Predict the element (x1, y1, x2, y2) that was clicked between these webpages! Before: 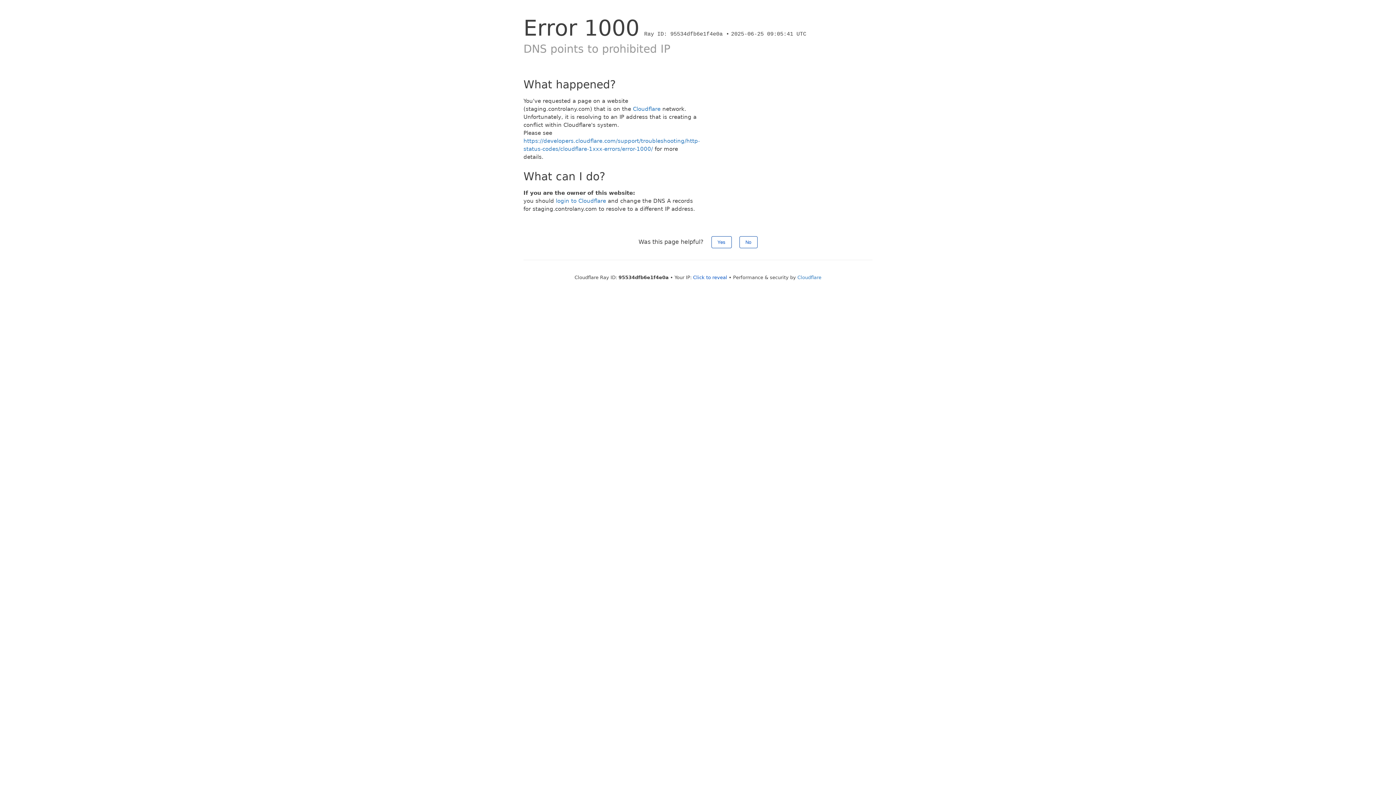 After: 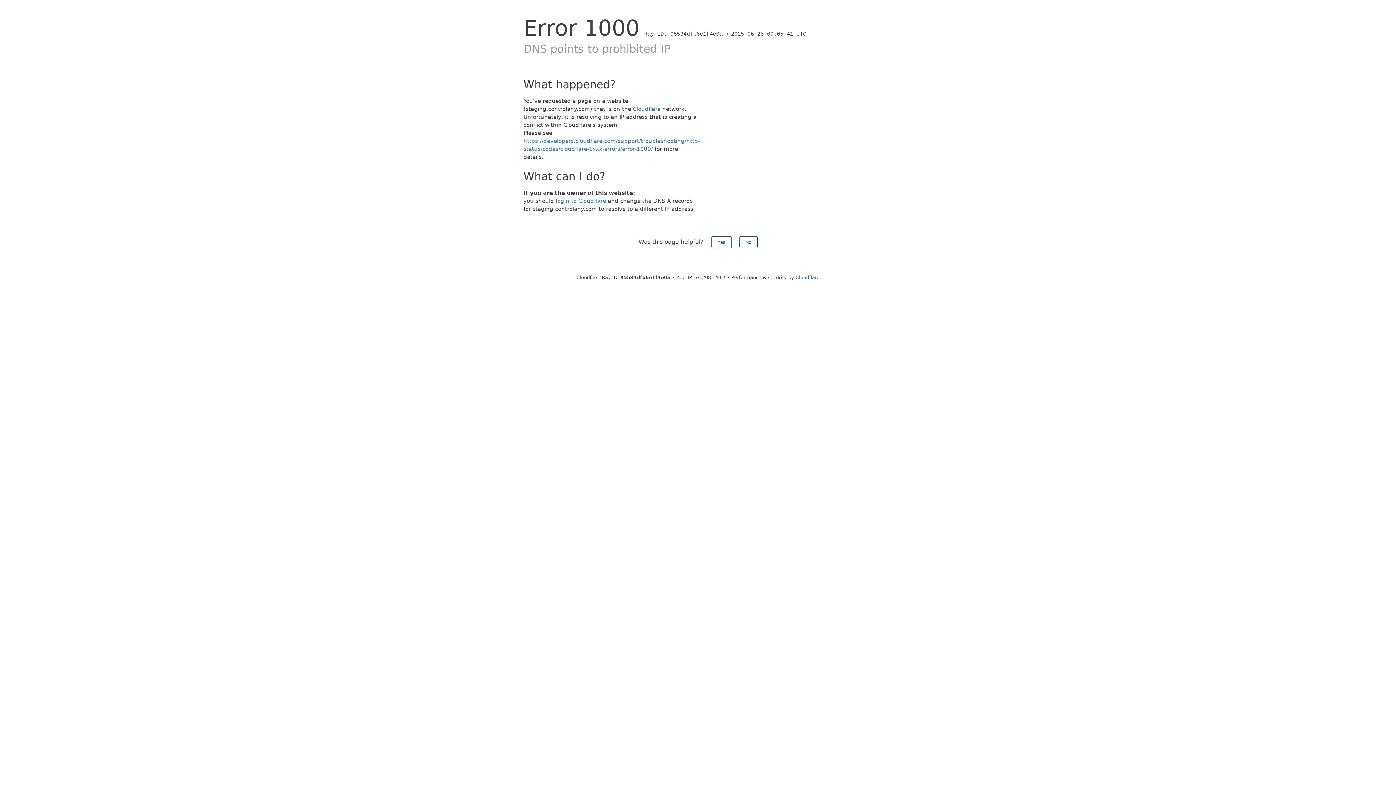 Action: bbox: (693, 274, 727, 280) label: Click to reveal